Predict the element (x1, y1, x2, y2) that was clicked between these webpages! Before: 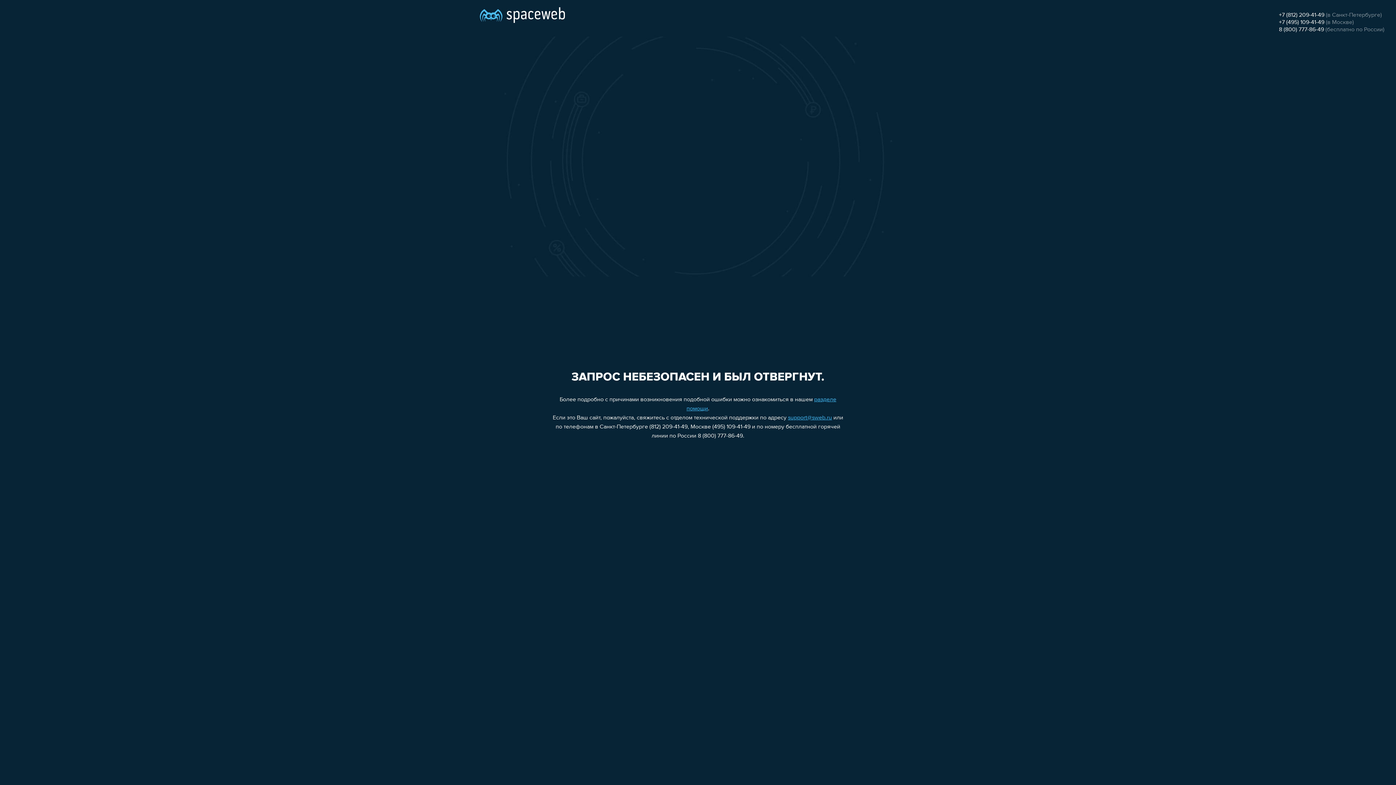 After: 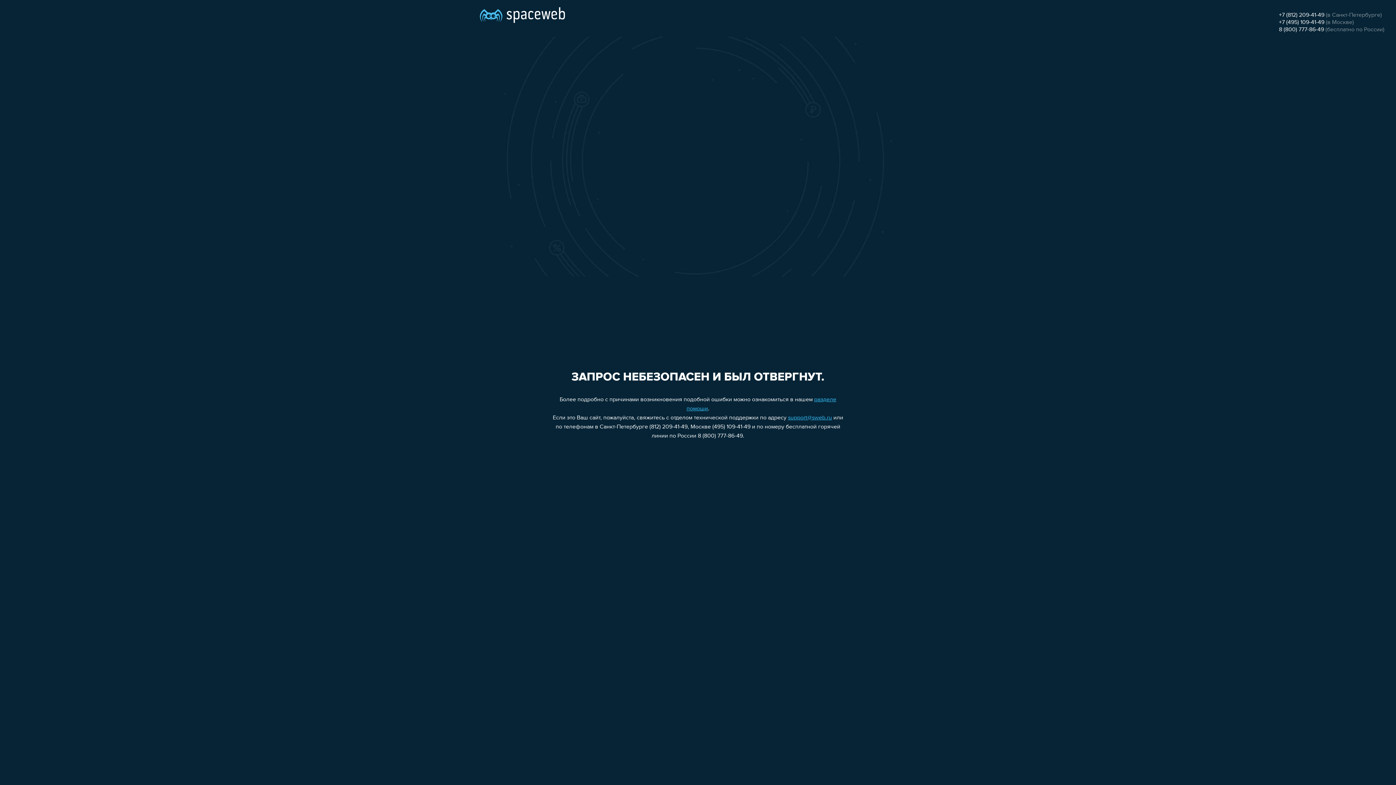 Action: label: 8 (800) 777-86-49 bbox: (1279, 26, 1324, 32)